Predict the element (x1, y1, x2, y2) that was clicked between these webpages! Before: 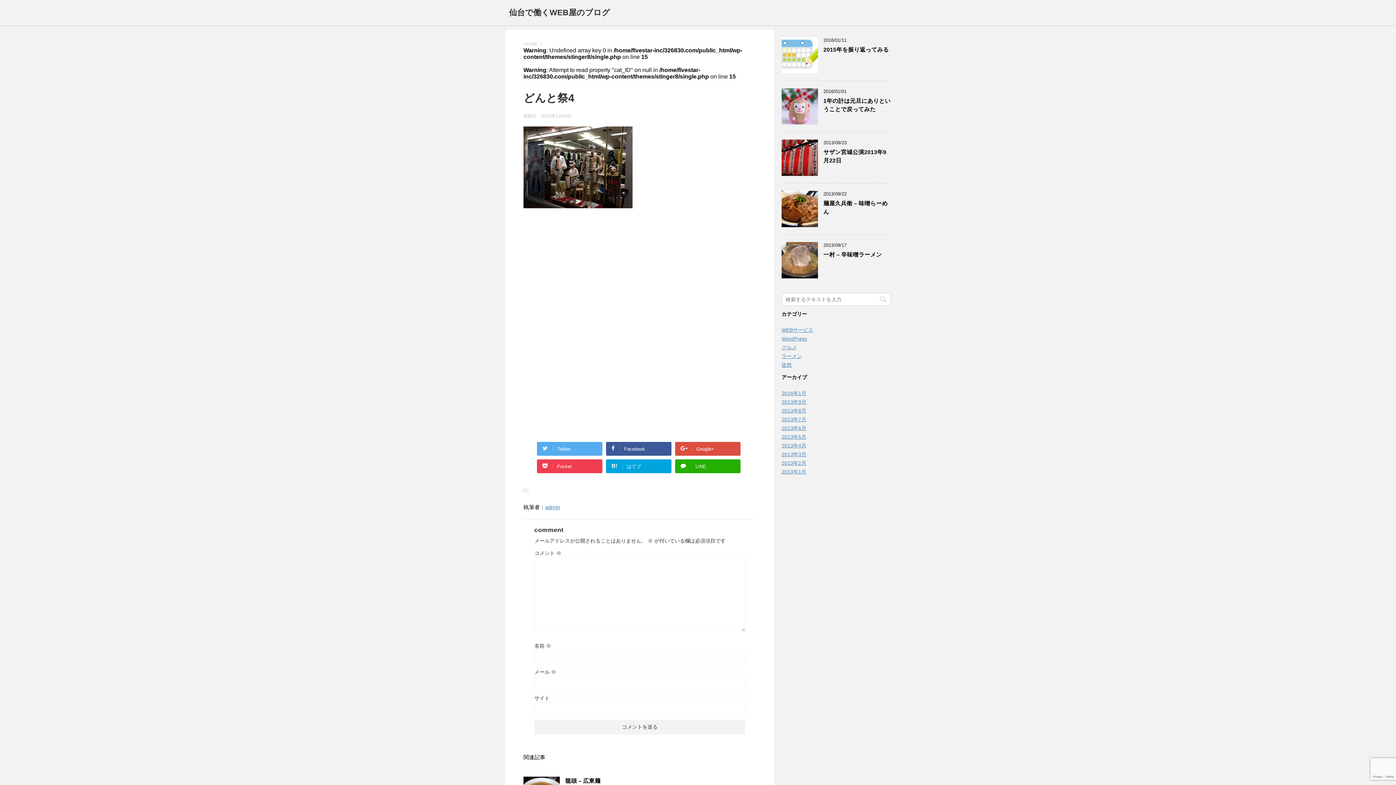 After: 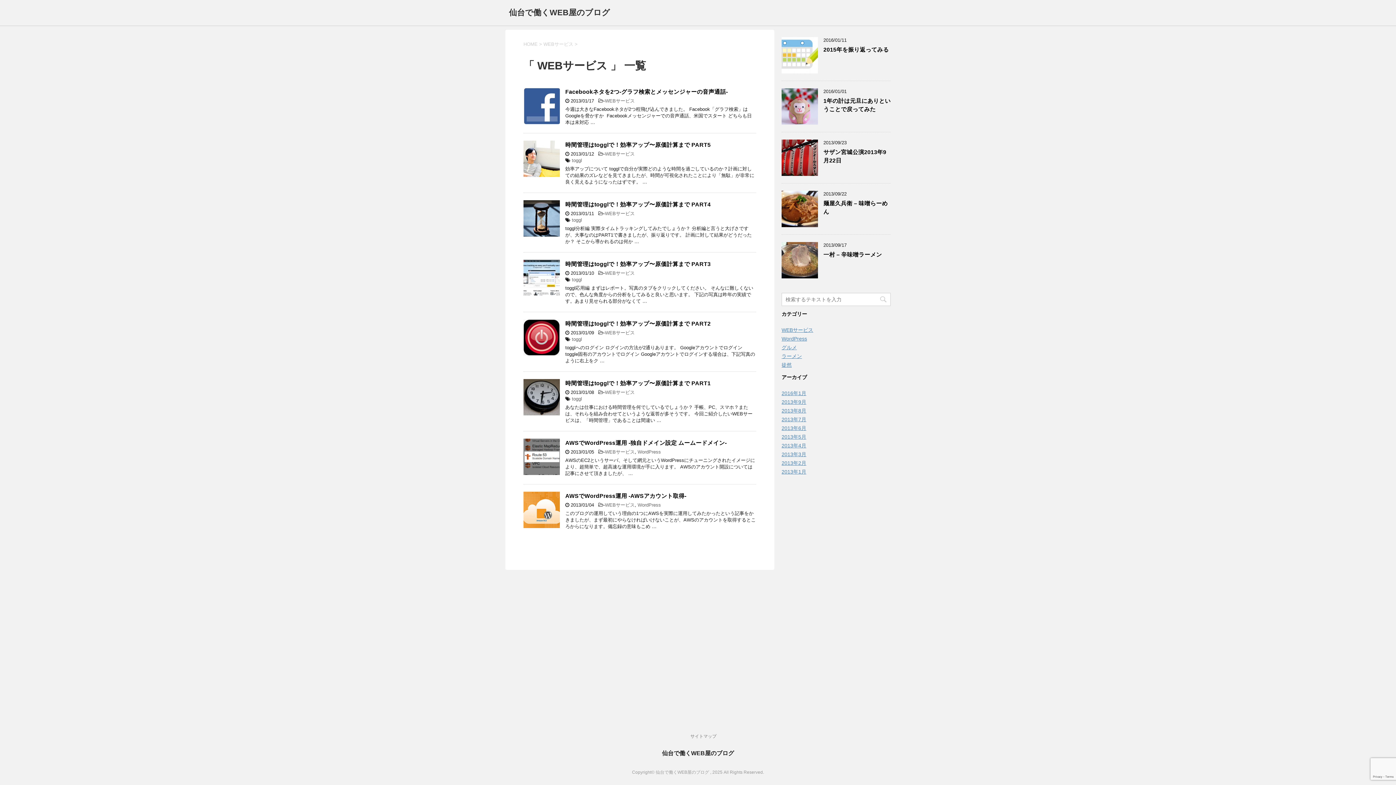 Action: label: WEBサービス bbox: (781, 327, 813, 333)